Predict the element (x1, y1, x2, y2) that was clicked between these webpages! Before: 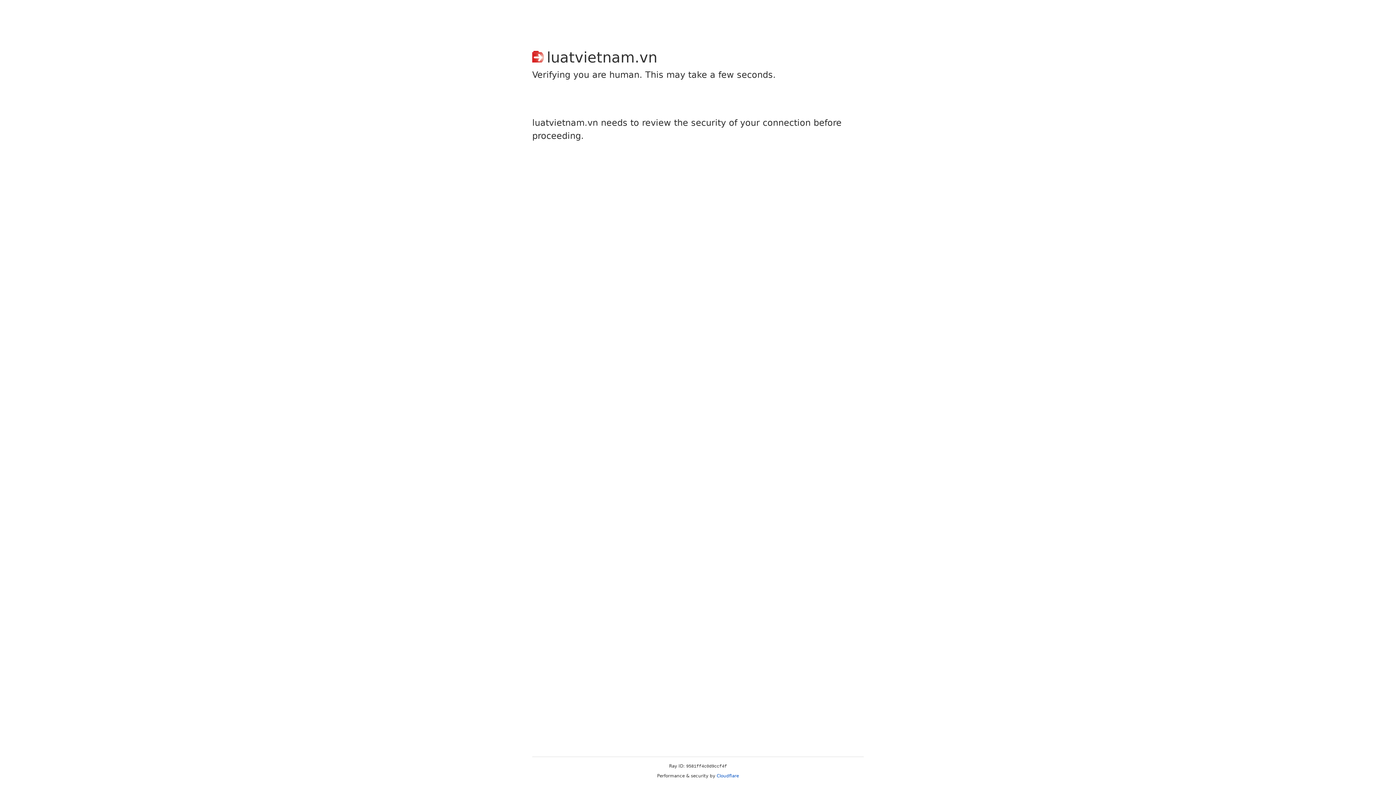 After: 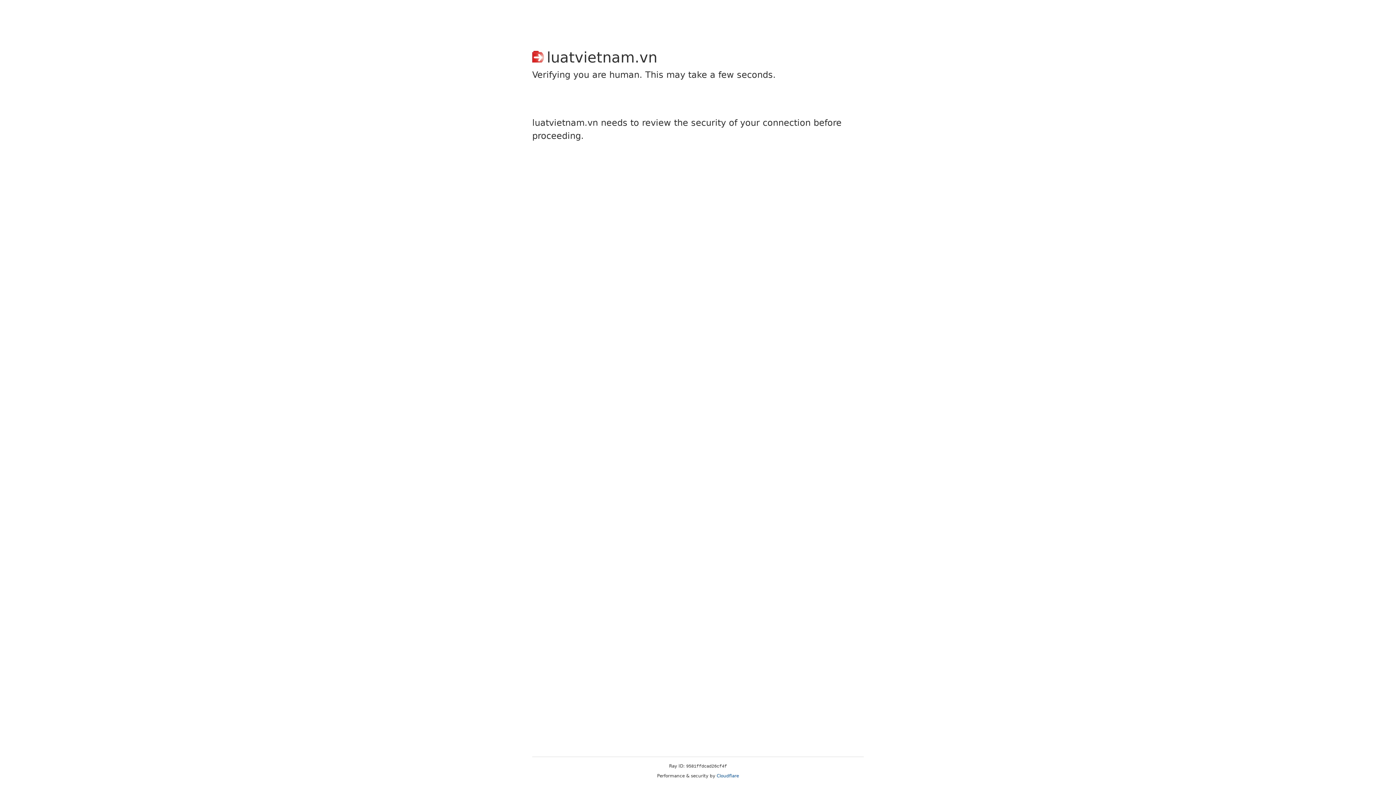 Action: bbox: (716, 773, 739, 778) label: Cloudflare